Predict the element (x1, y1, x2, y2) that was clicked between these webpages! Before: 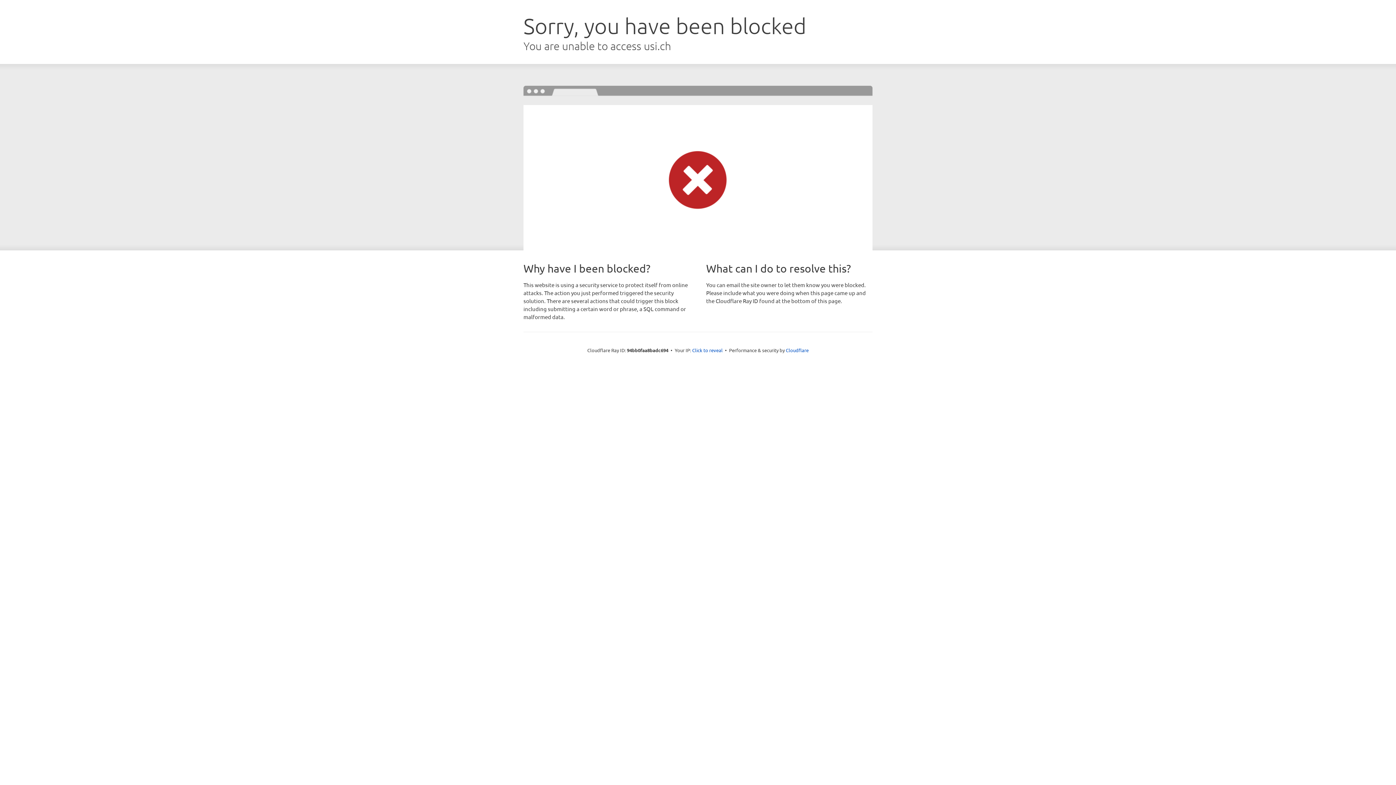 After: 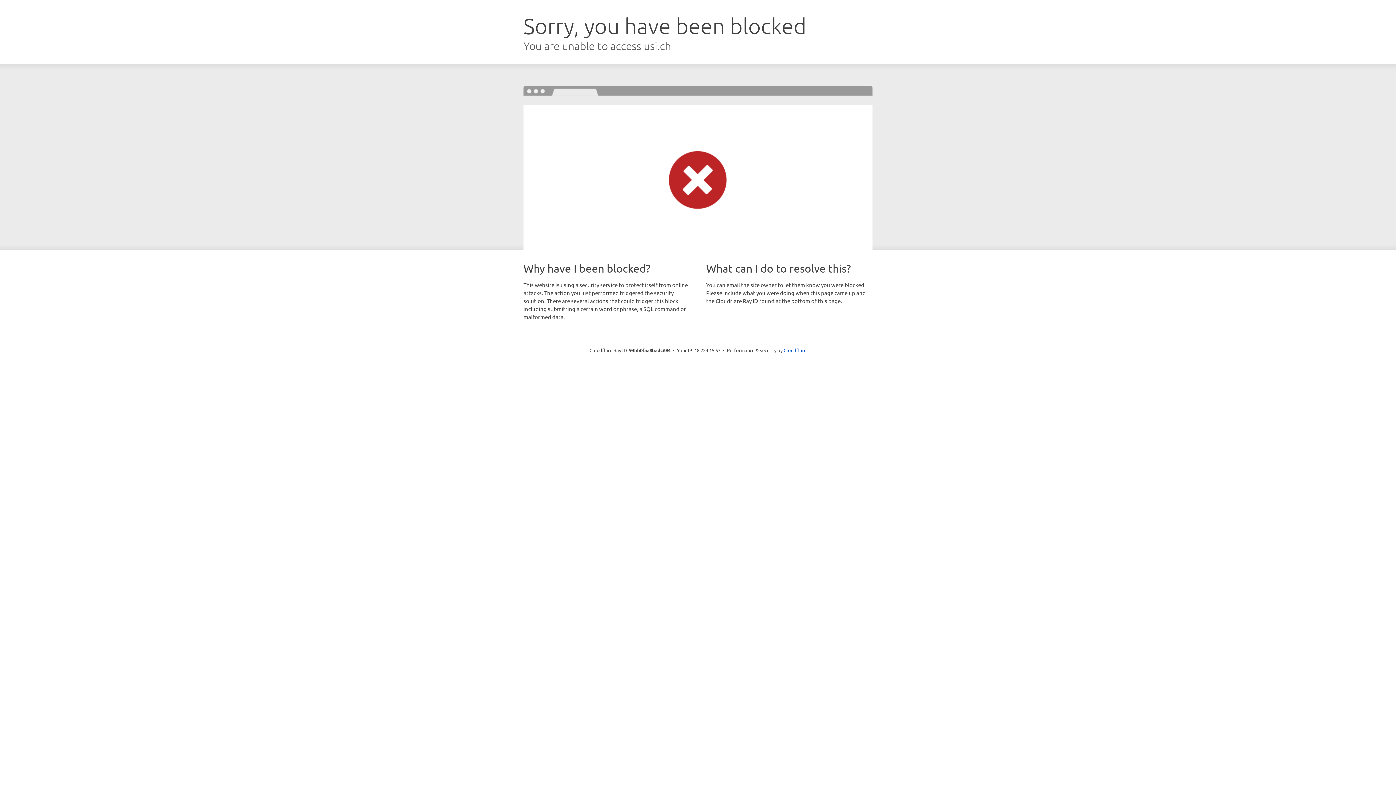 Action: bbox: (692, 346, 722, 353) label: Click to reveal